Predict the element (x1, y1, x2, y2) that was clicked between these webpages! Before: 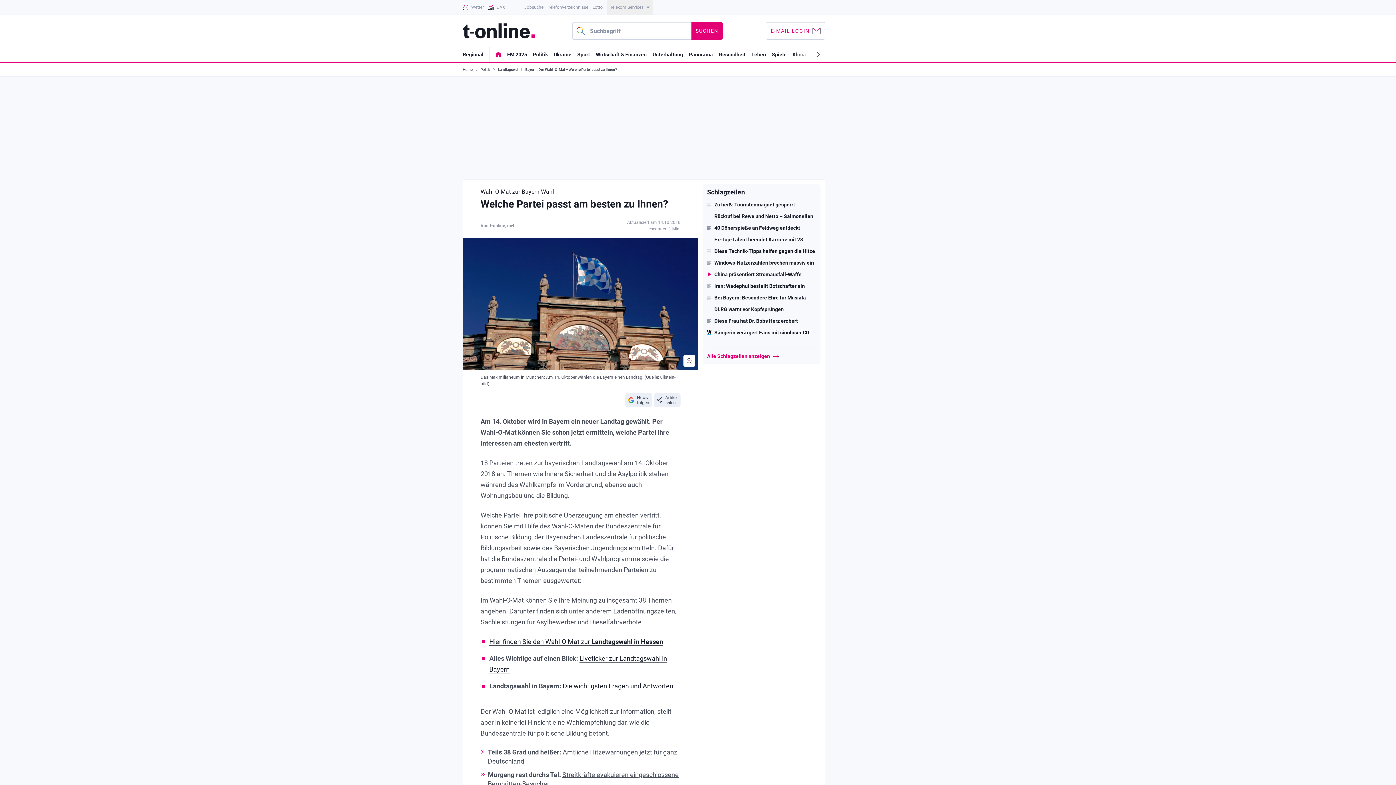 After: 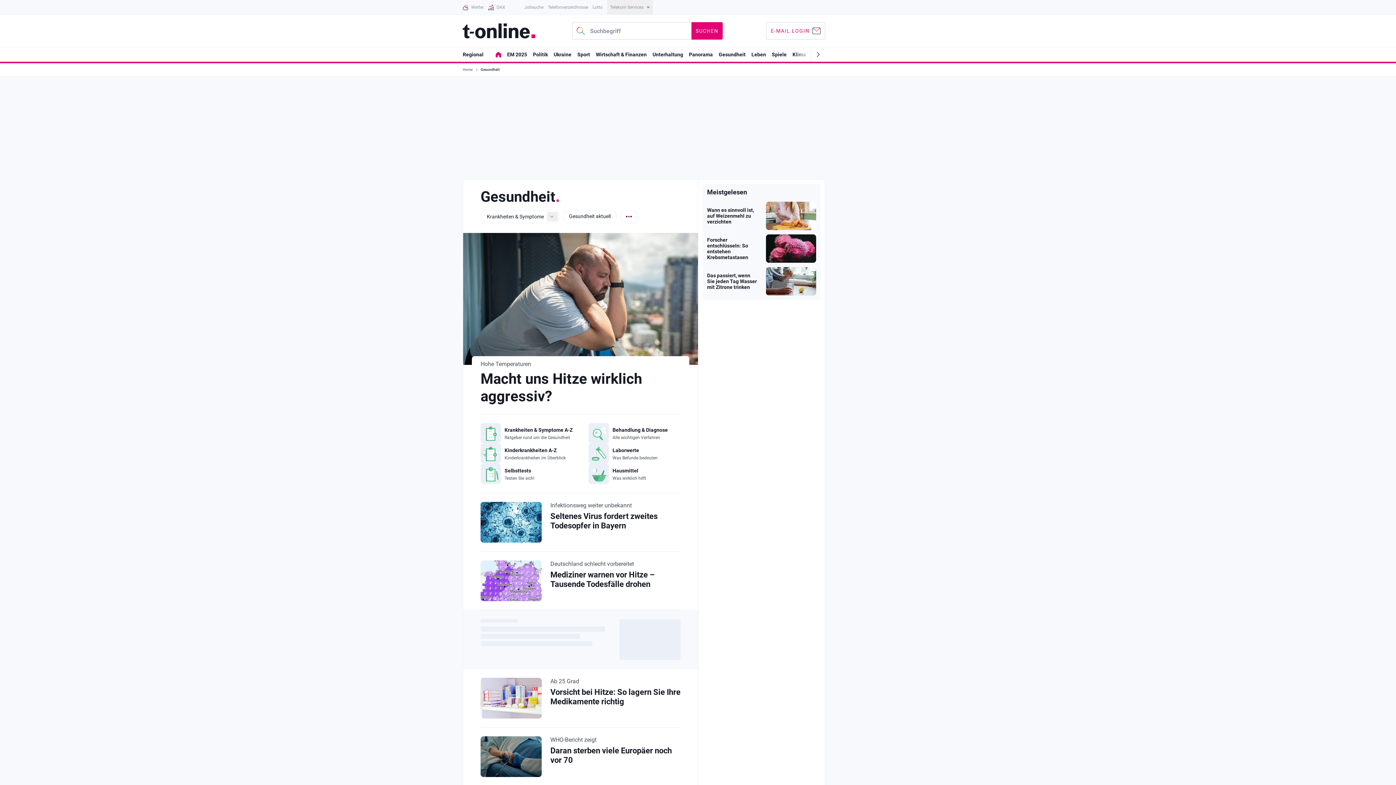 Action: bbox: (718, 47, 745, 61) label: Gesundheit